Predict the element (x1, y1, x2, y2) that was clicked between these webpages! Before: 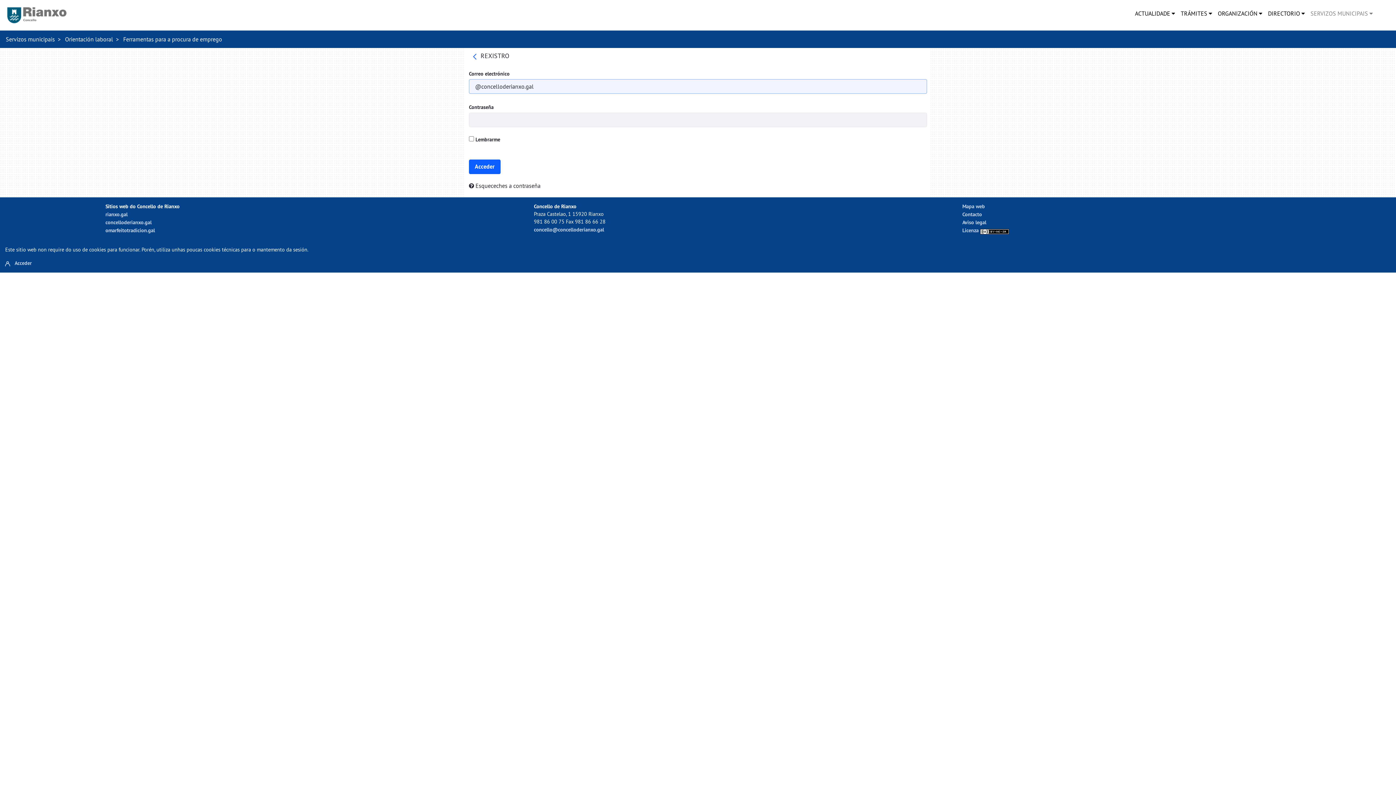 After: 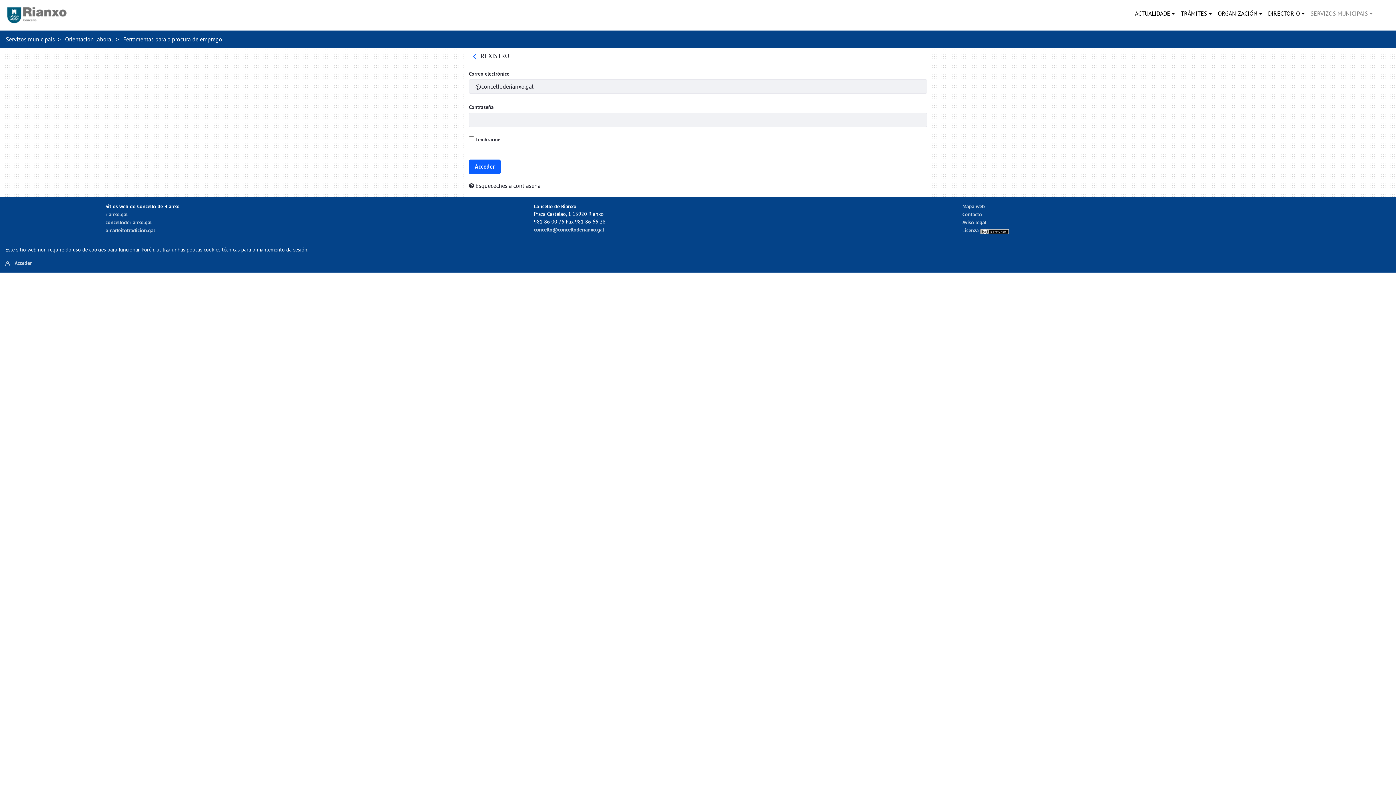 Action: bbox: (962, 227, 1009, 233) label: Licenza 